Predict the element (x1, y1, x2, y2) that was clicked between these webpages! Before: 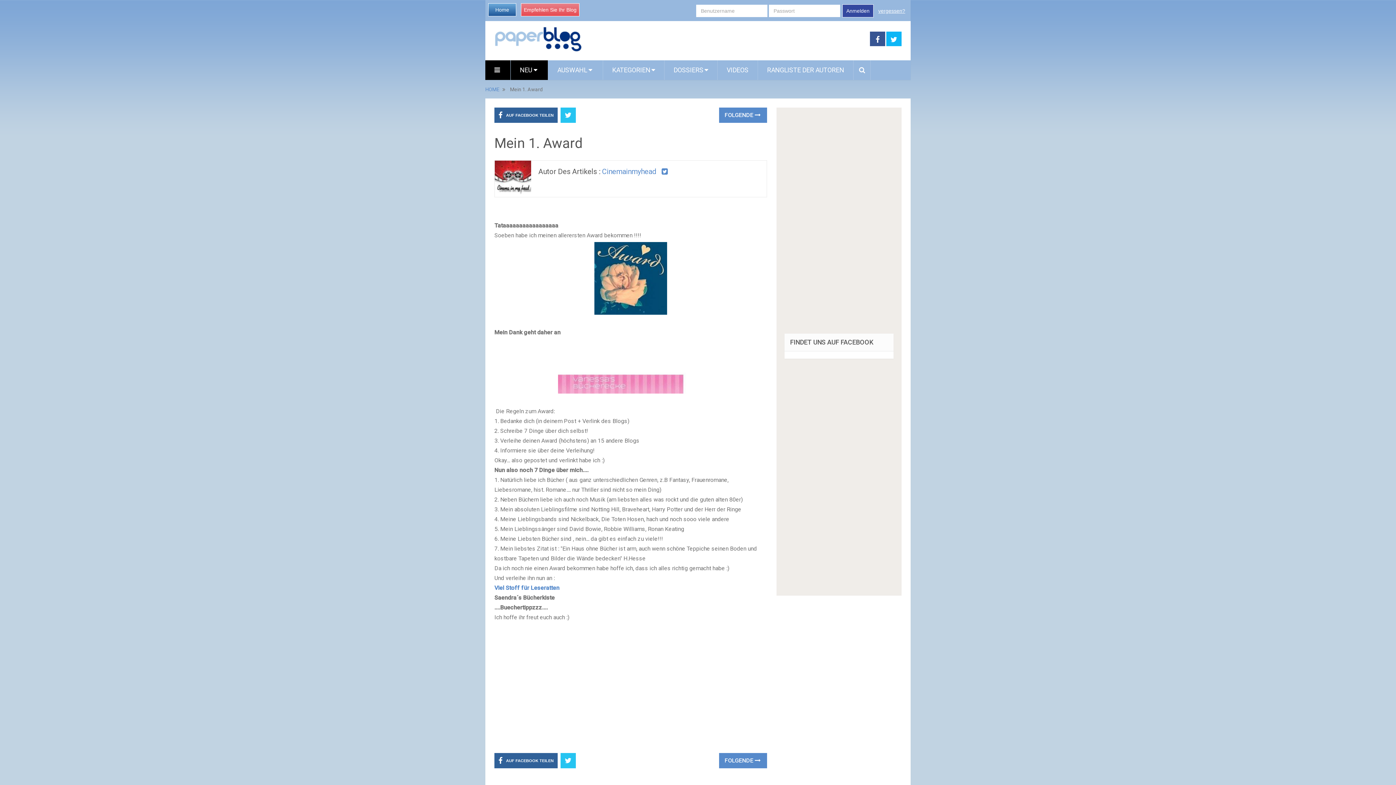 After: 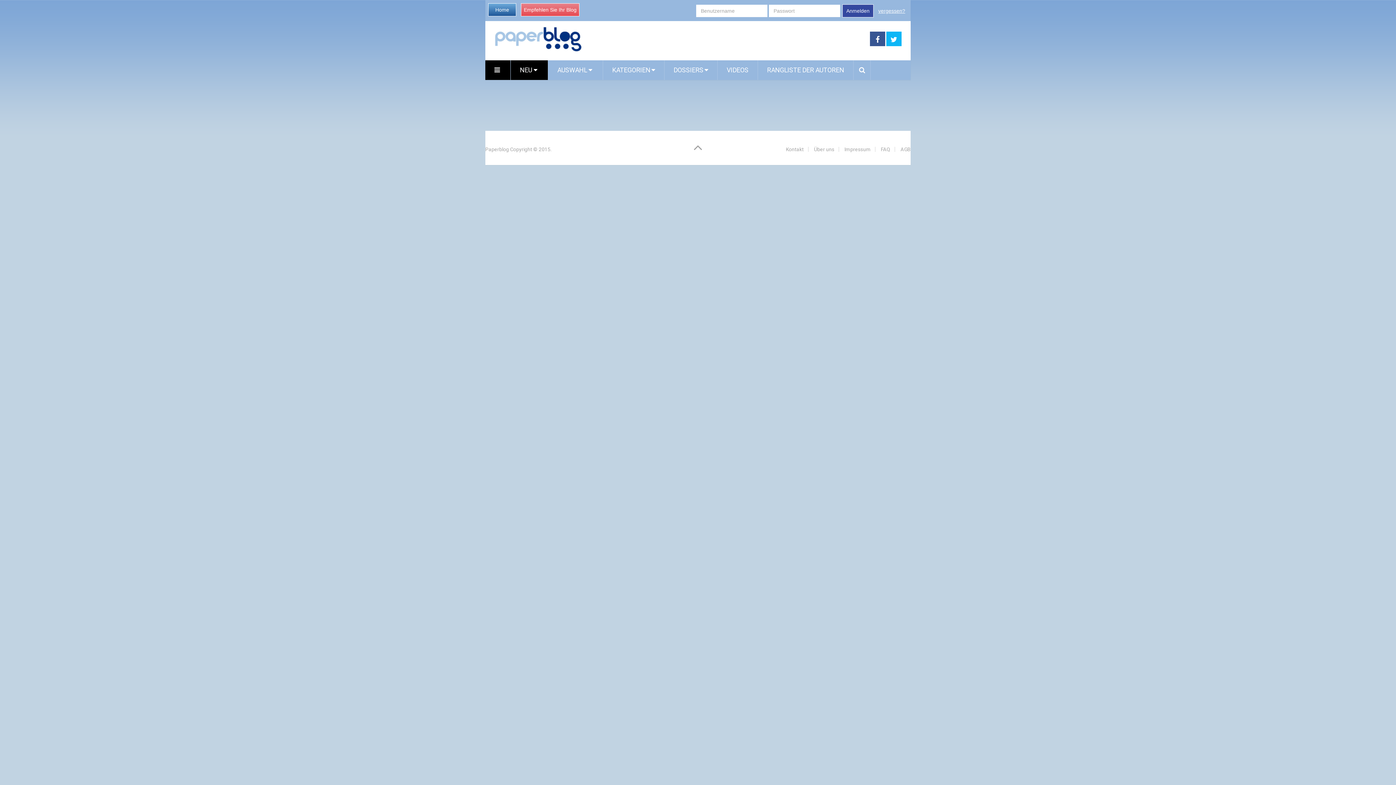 Action: bbox: (717, 60, 757, 80) label: VIDEOS